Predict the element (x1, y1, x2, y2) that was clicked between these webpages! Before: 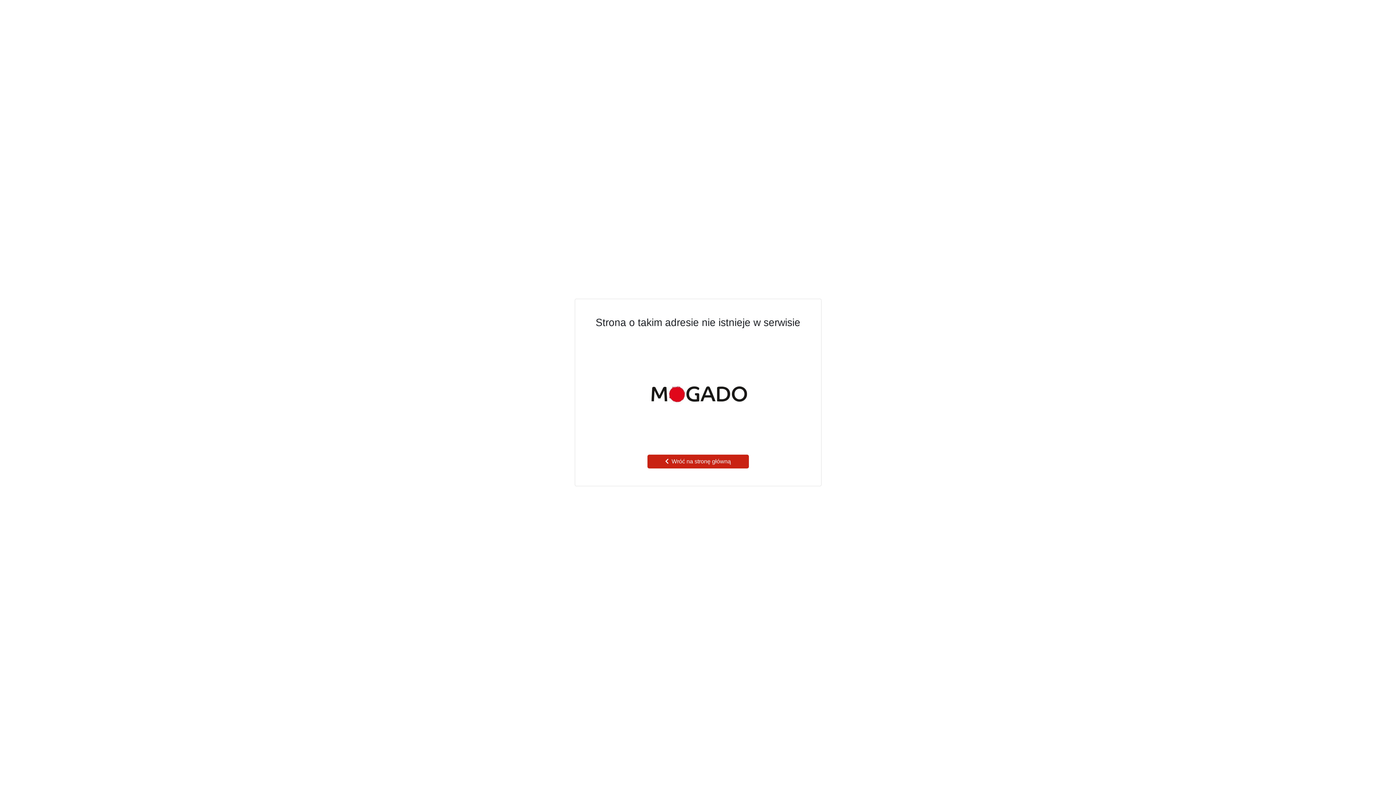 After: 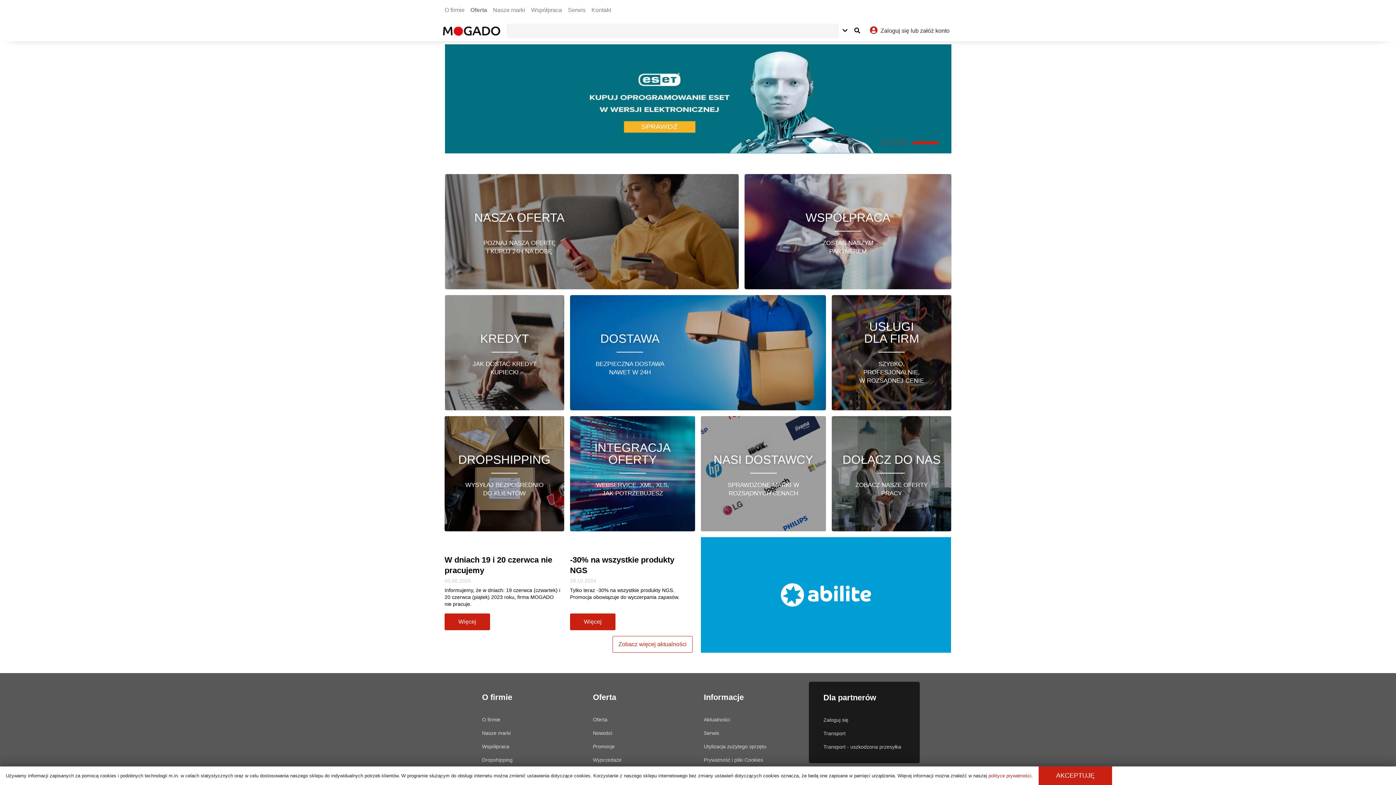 Action: label: Wróć na stronę główną bbox: (647, 454, 748, 468)